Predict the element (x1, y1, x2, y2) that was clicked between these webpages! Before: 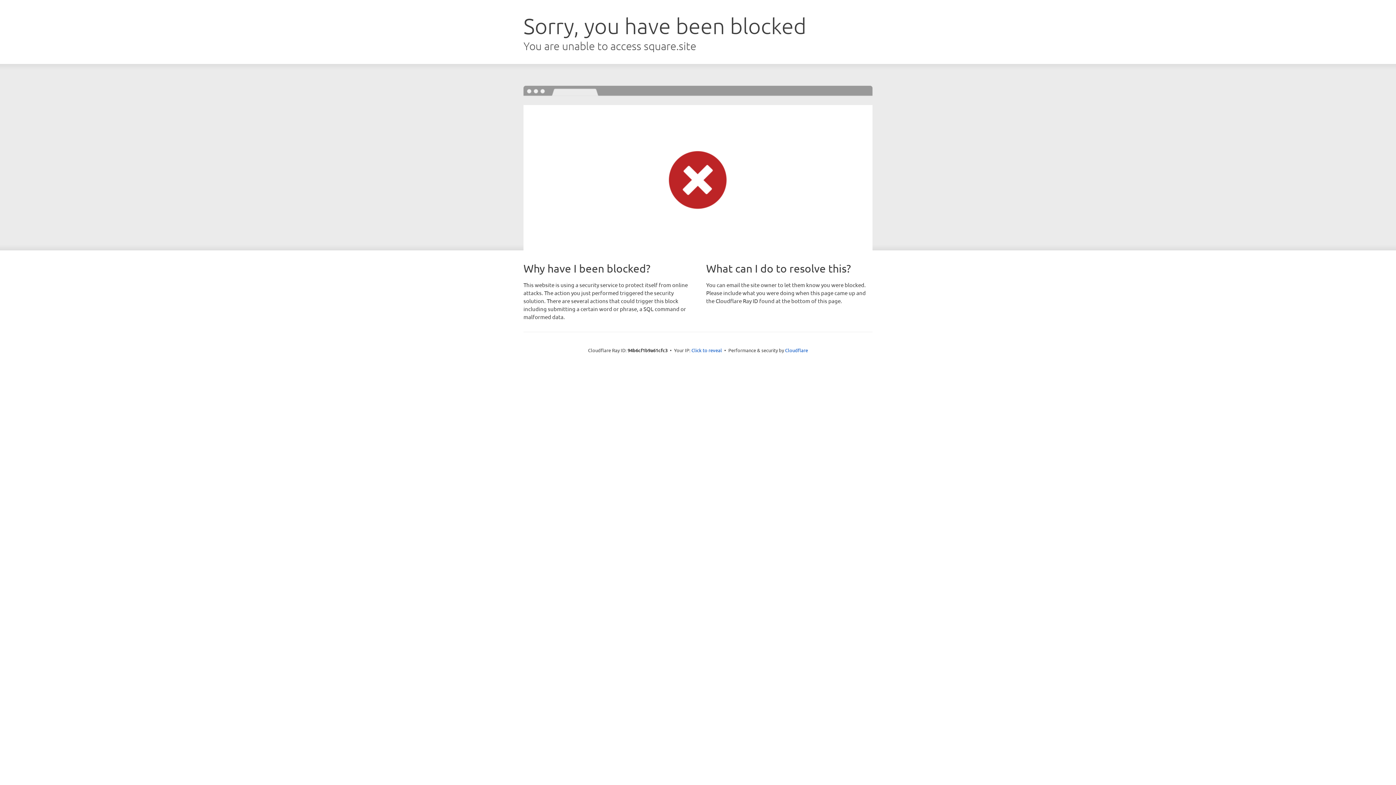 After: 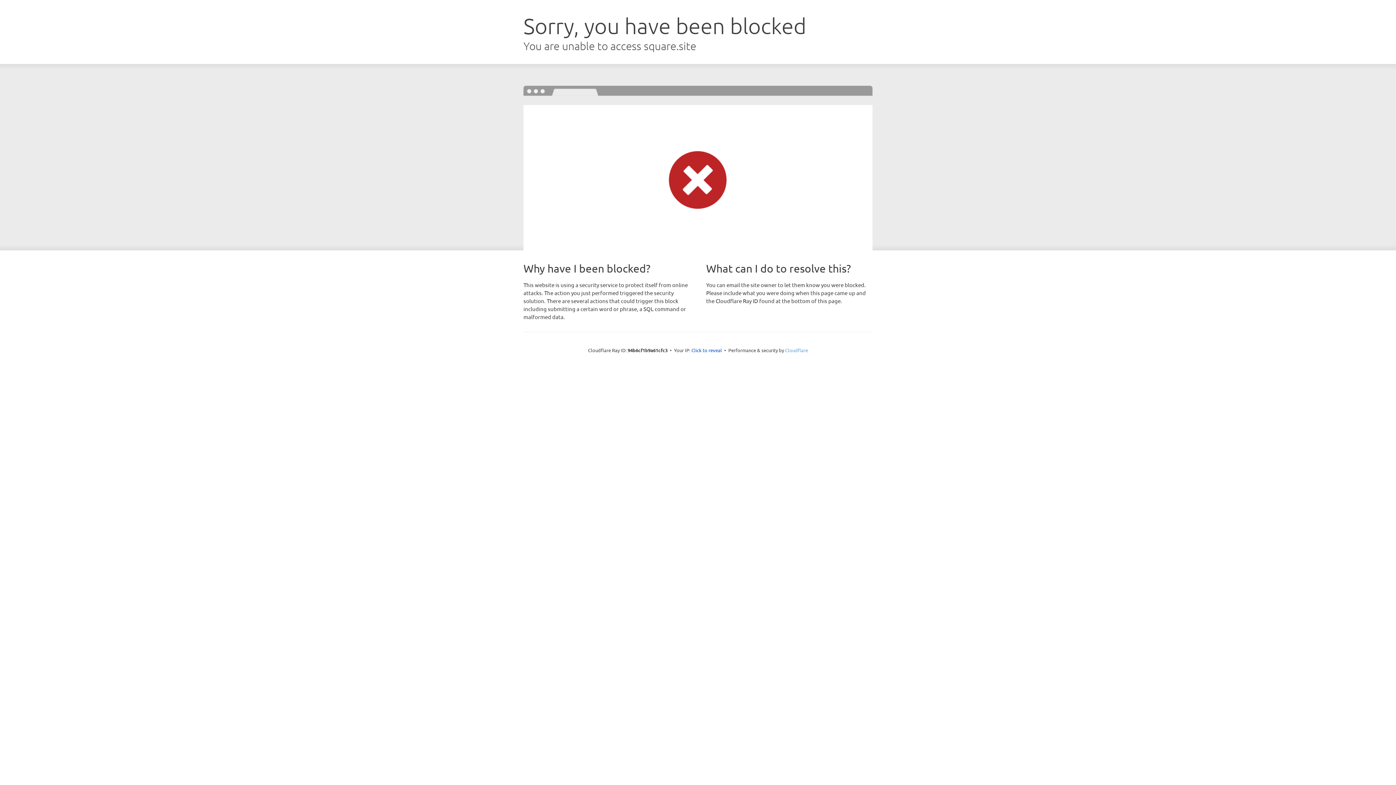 Action: bbox: (785, 347, 808, 353) label: Cloudflare